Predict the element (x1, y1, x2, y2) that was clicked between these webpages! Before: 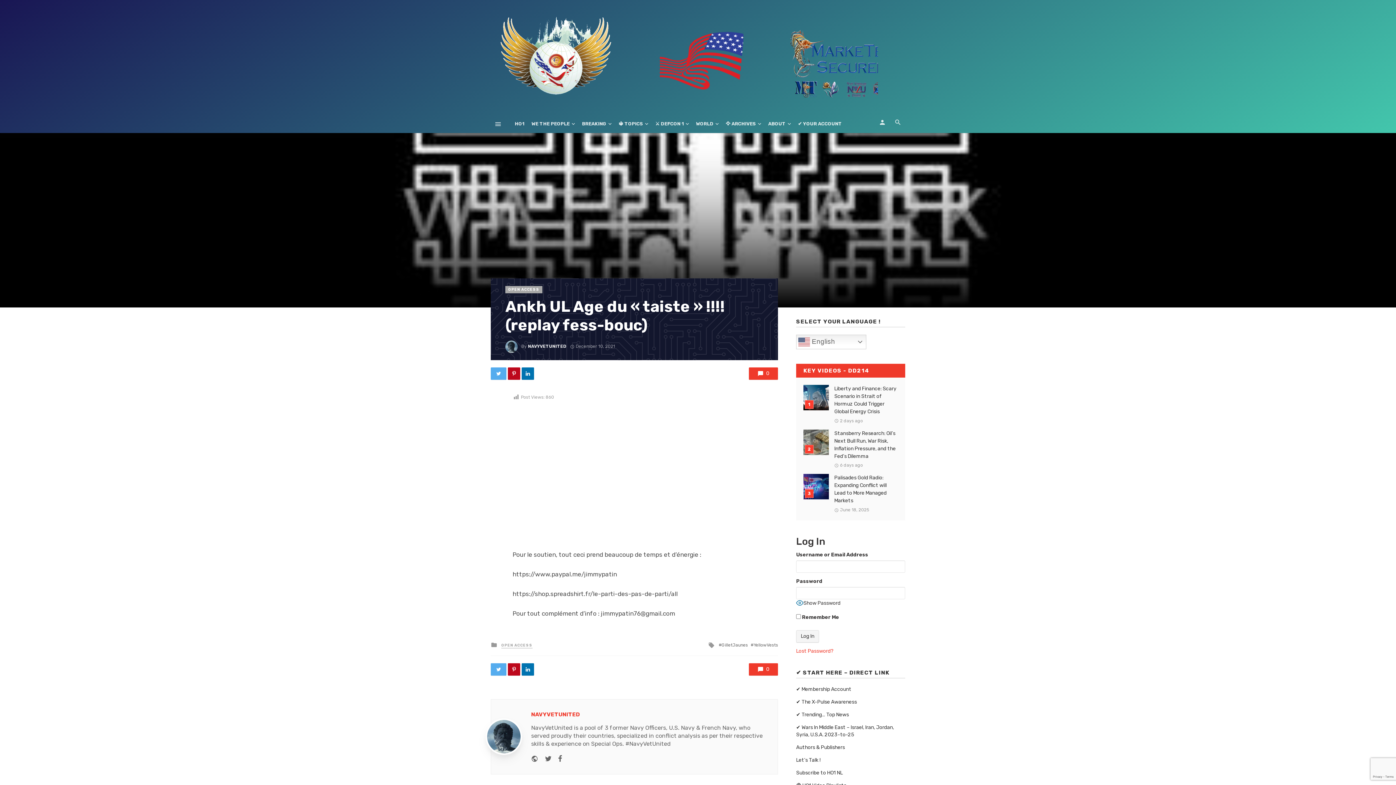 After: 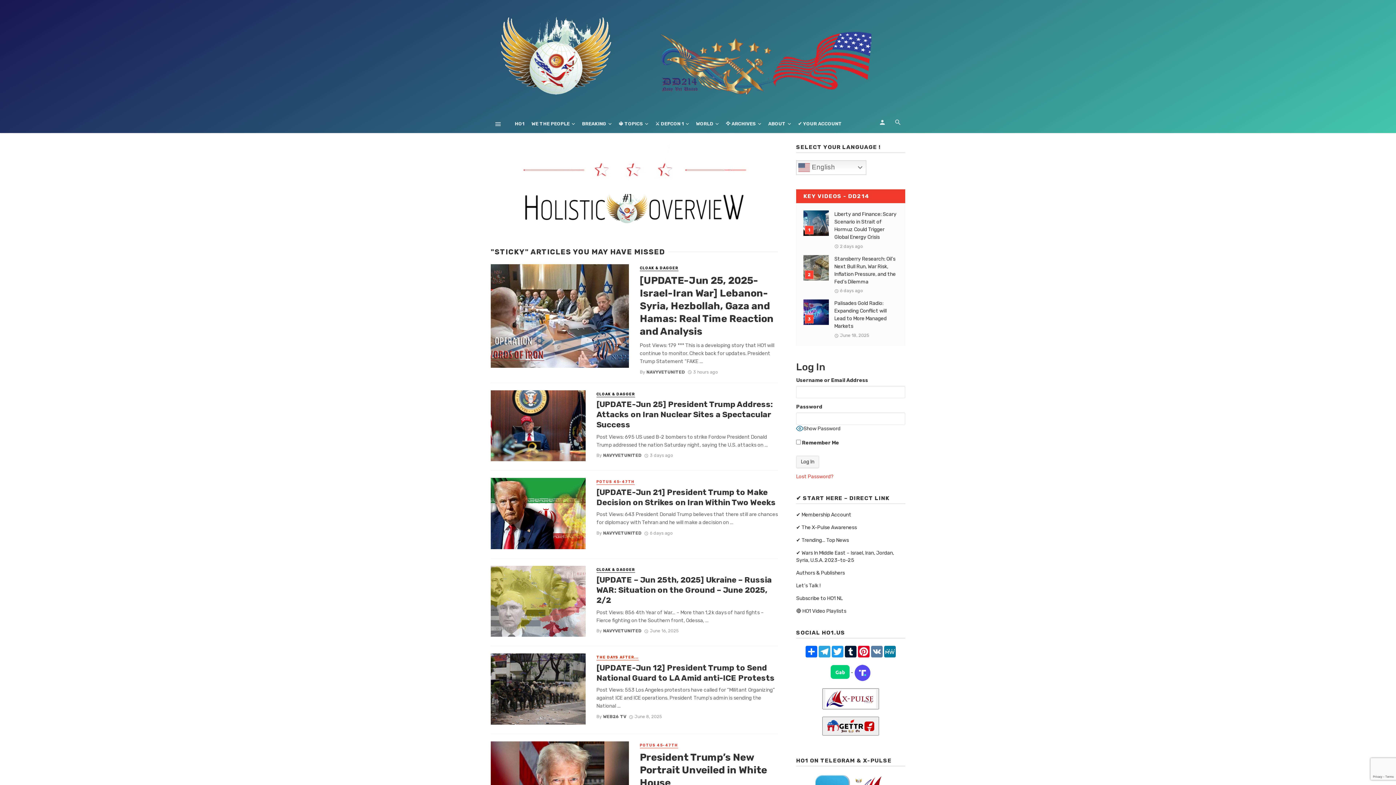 Action: bbox: (796, 711, 849, 718) label: ✔ Trending… Top News